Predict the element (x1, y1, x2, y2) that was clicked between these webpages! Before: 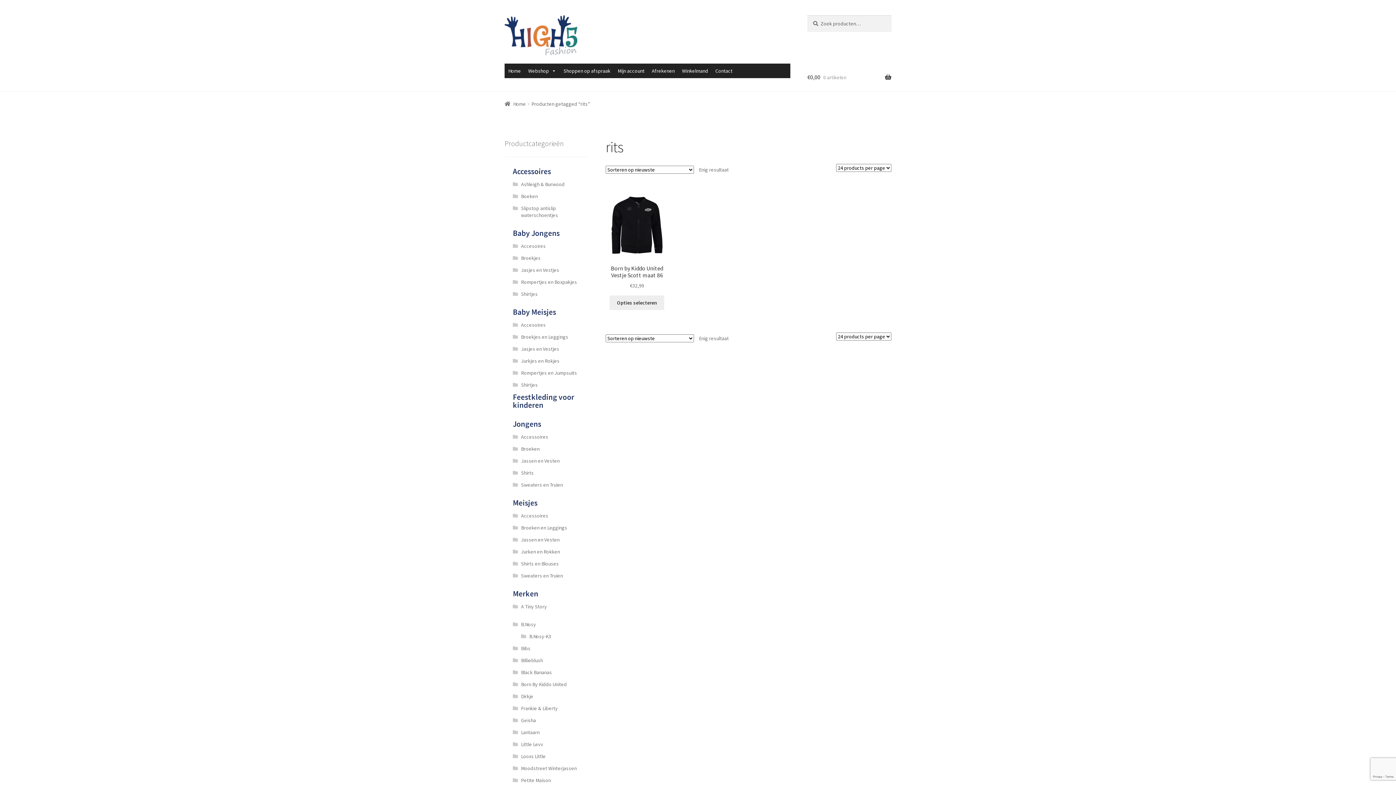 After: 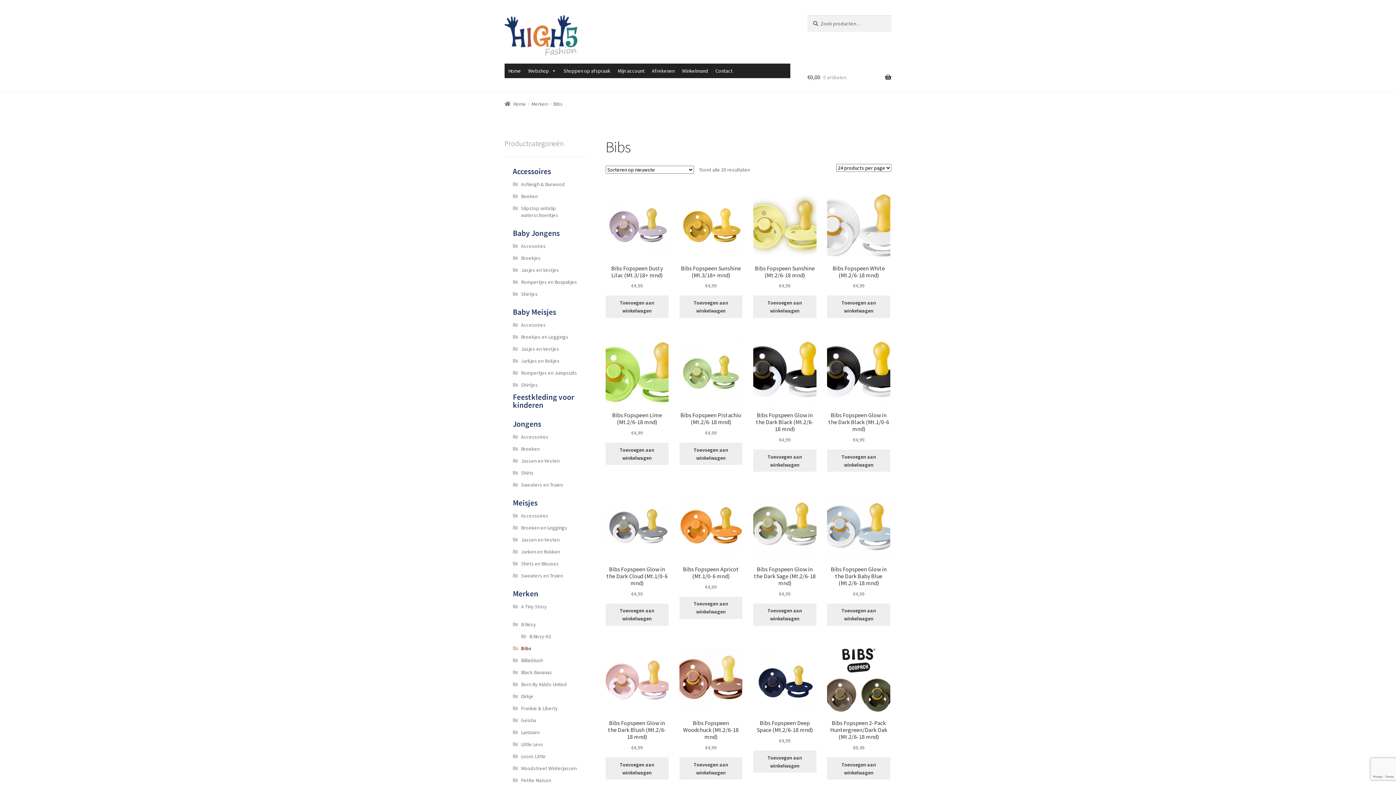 Action: label: Bibs bbox: (521, 645, 530, 651)